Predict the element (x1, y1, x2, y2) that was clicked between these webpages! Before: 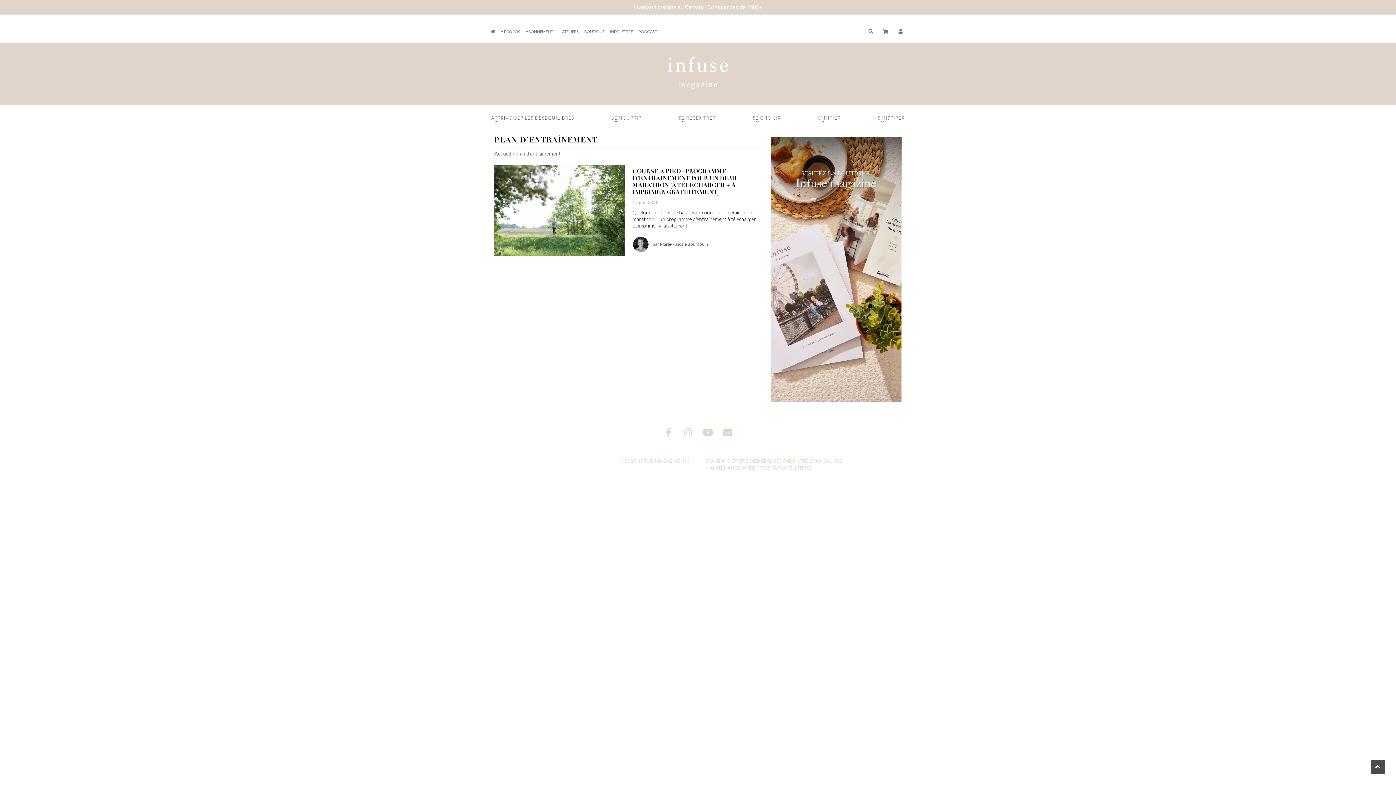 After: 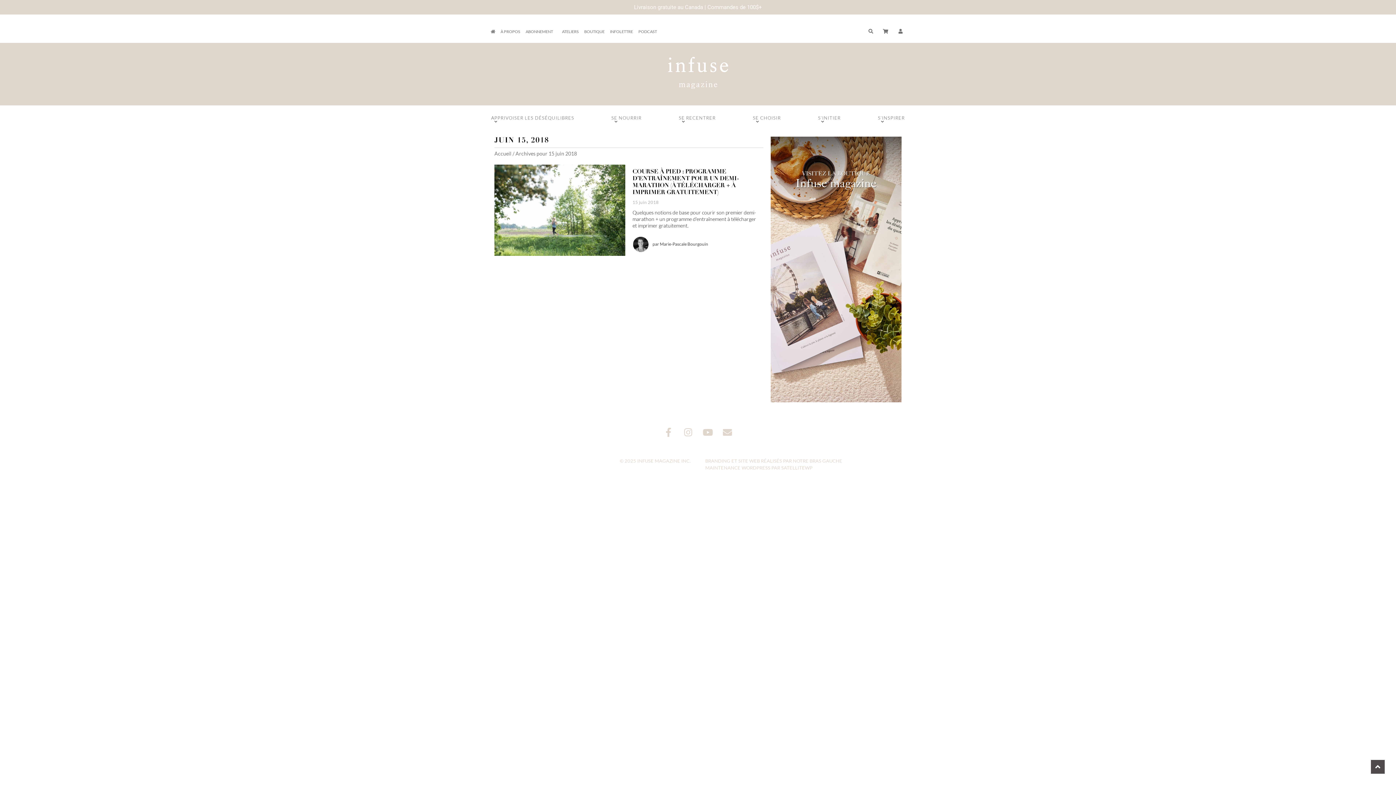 Action: label: 15 juin 2018 bbox: (632, 199, 658, 205)